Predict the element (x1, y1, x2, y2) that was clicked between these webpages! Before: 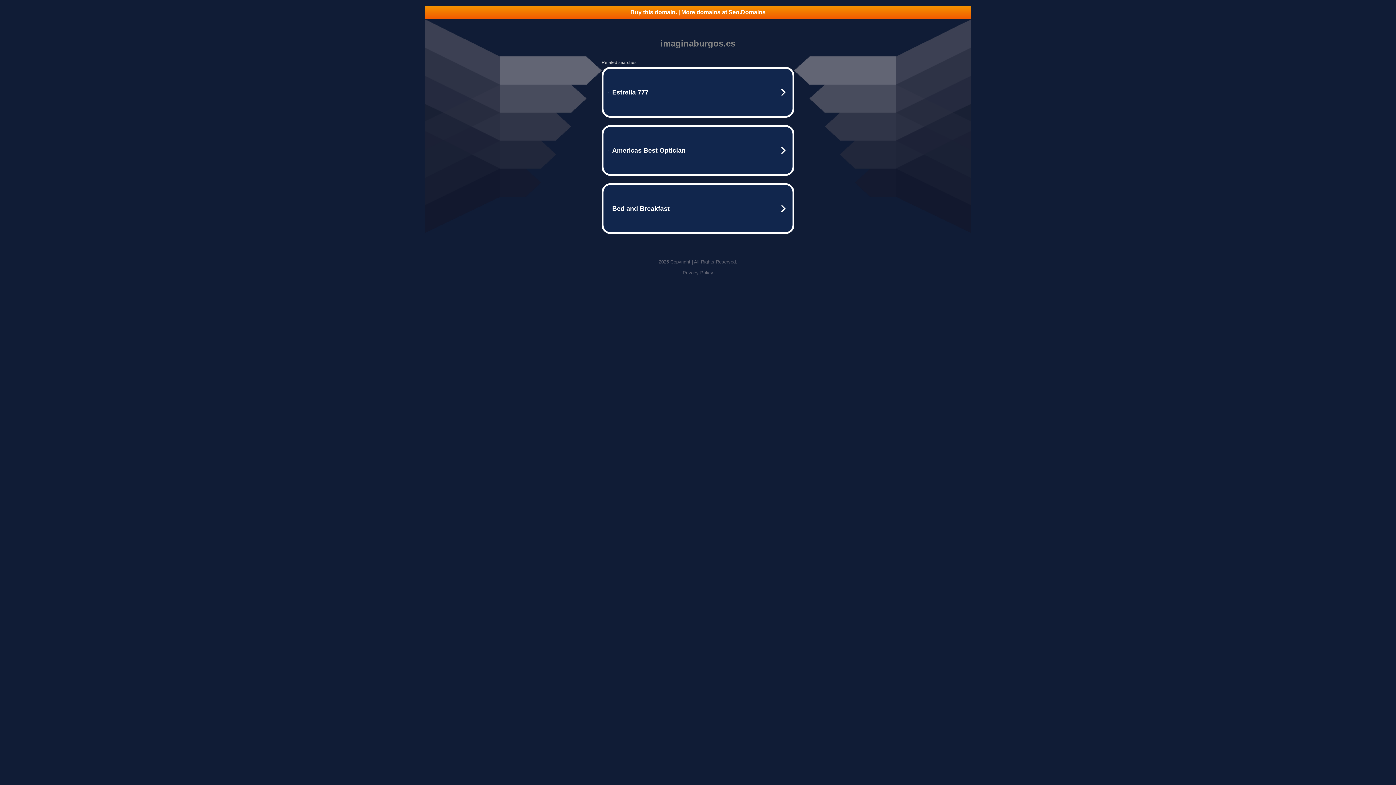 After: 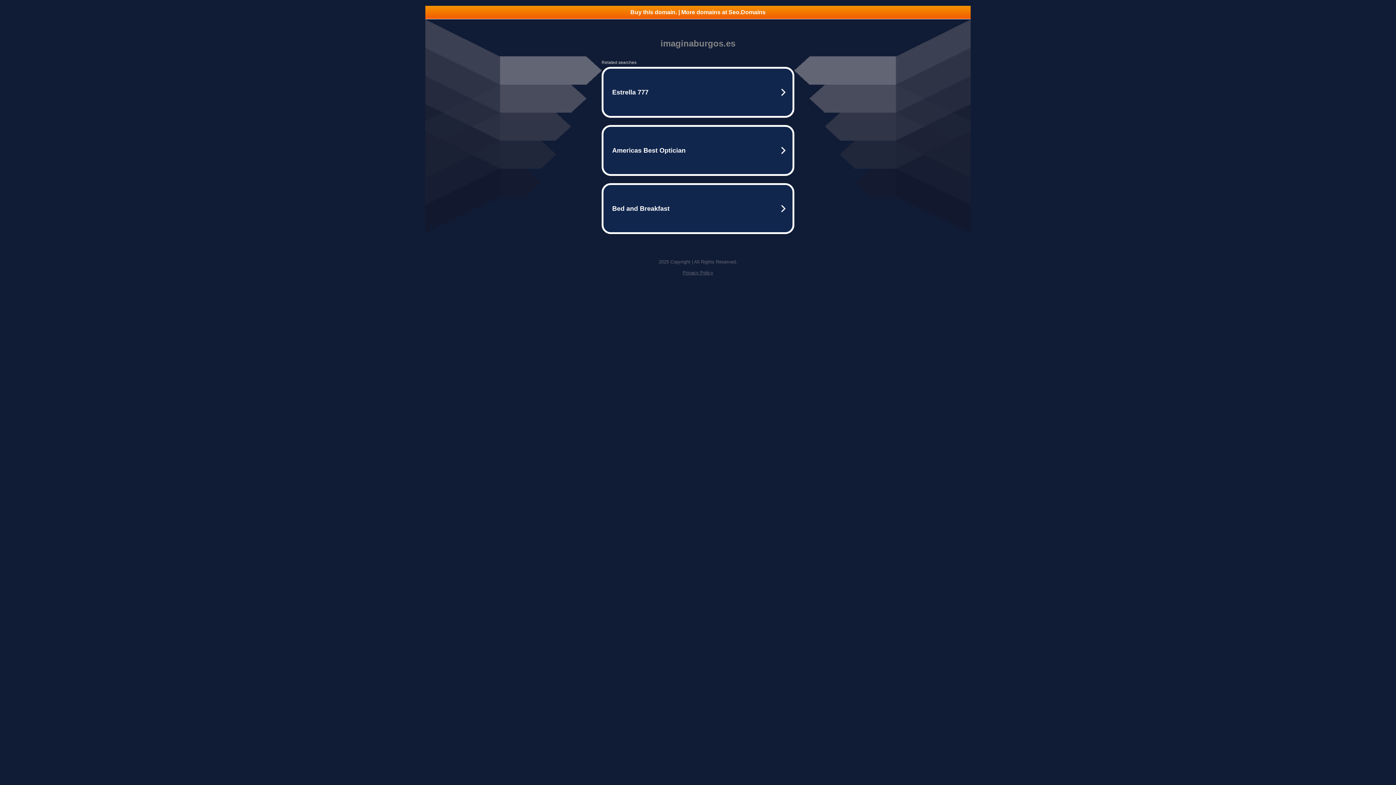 Action: label: Buy this domain. | More domains at Seo.Domains bbox: (425, 5, 970, 18)